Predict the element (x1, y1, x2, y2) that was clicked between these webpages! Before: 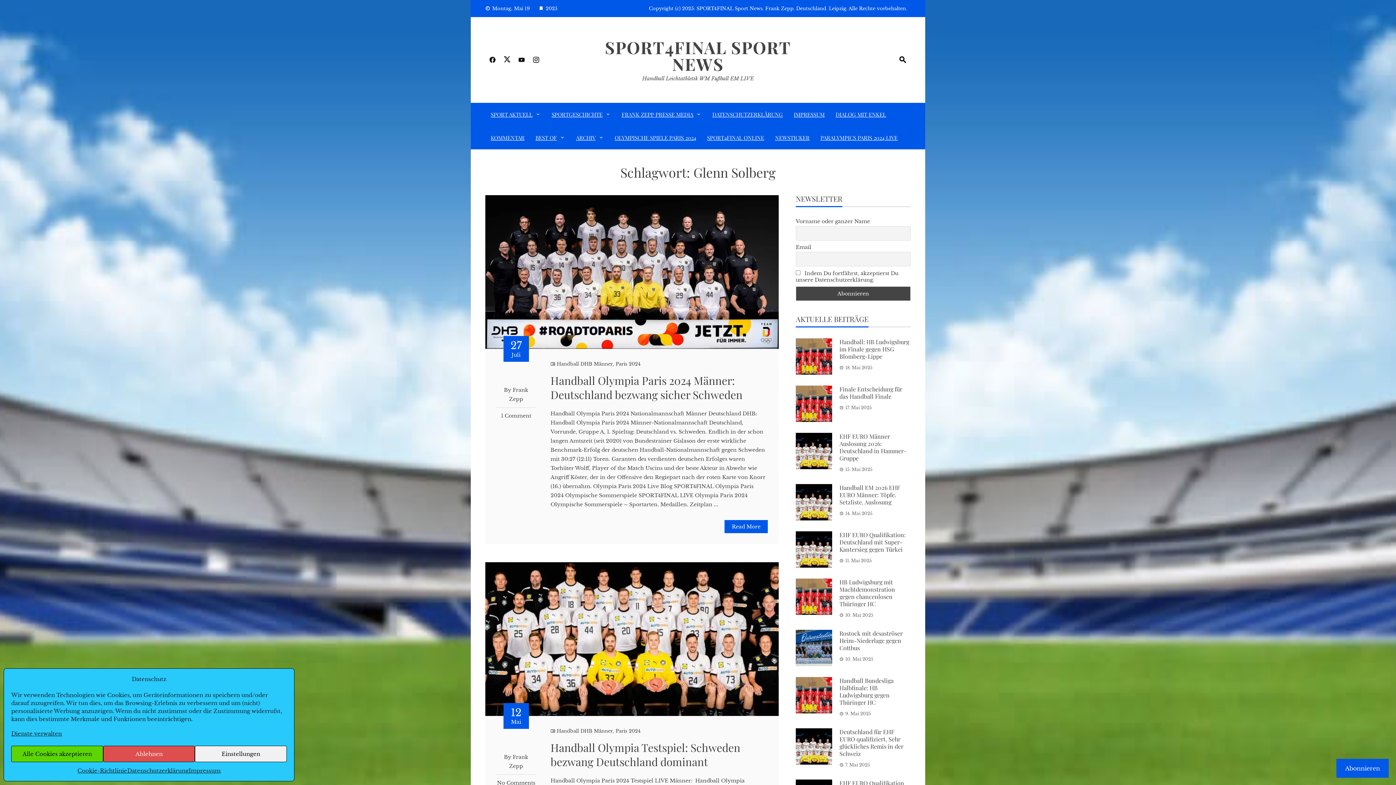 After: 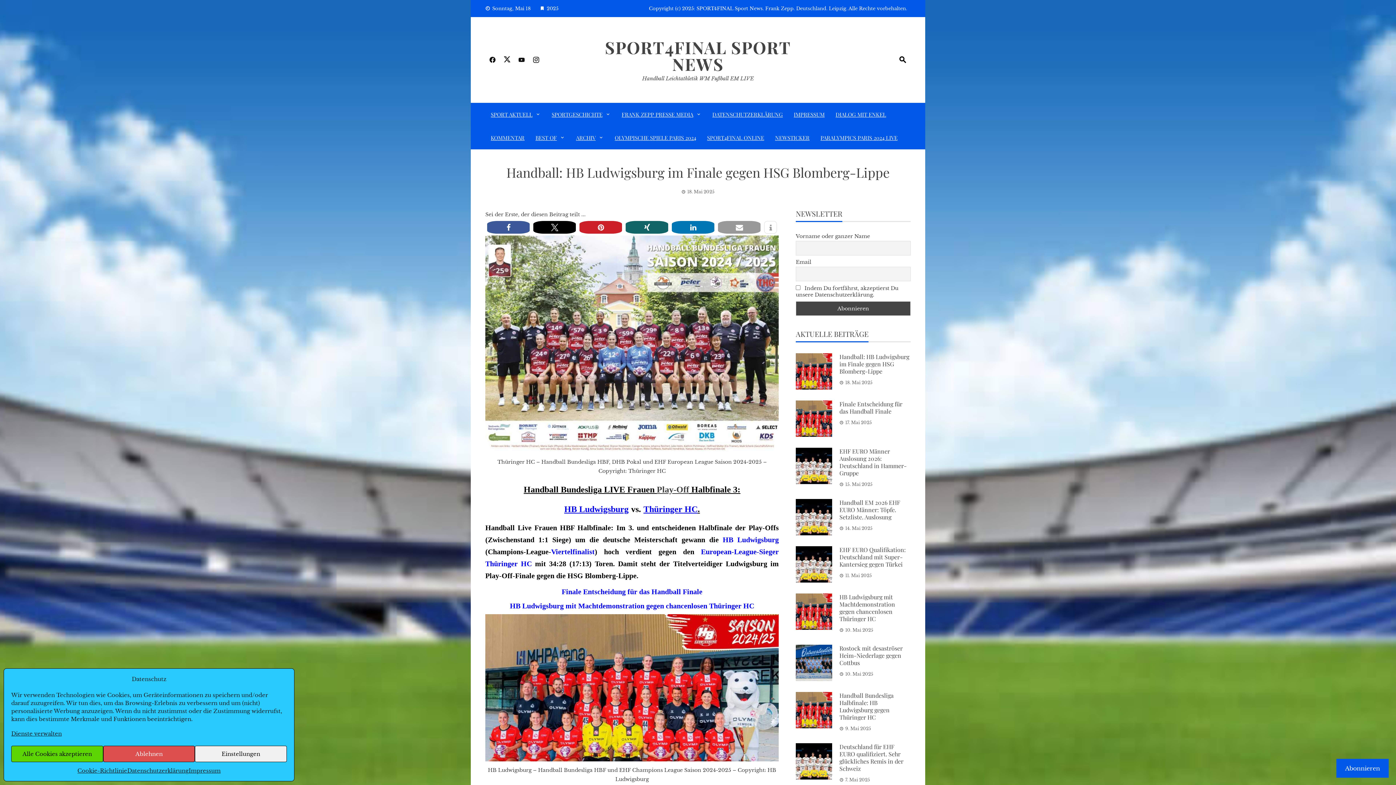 Action: label: Handball: HB Ludwigsburg im Finale gegen HSG Blomberg-Lippe bbox: (839, 338, 909, 360)